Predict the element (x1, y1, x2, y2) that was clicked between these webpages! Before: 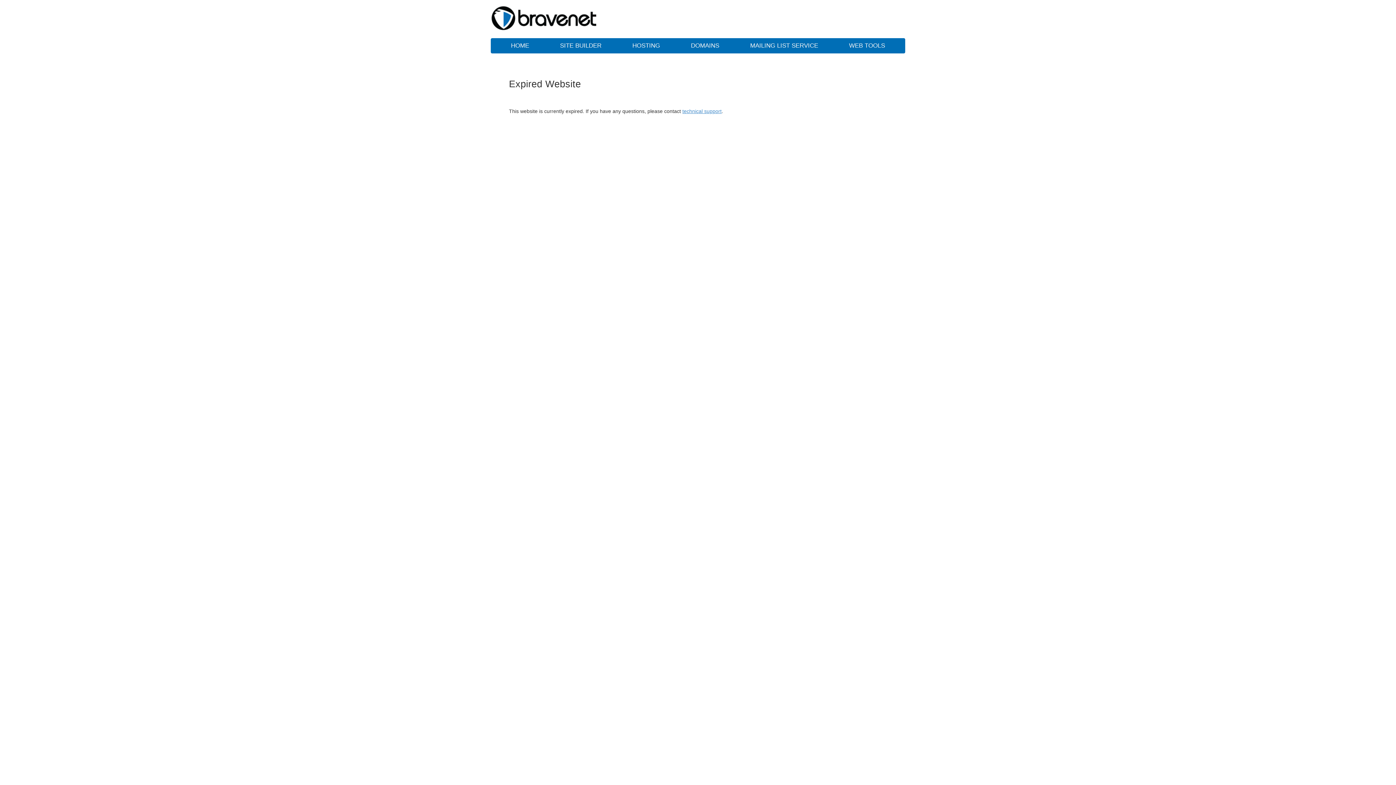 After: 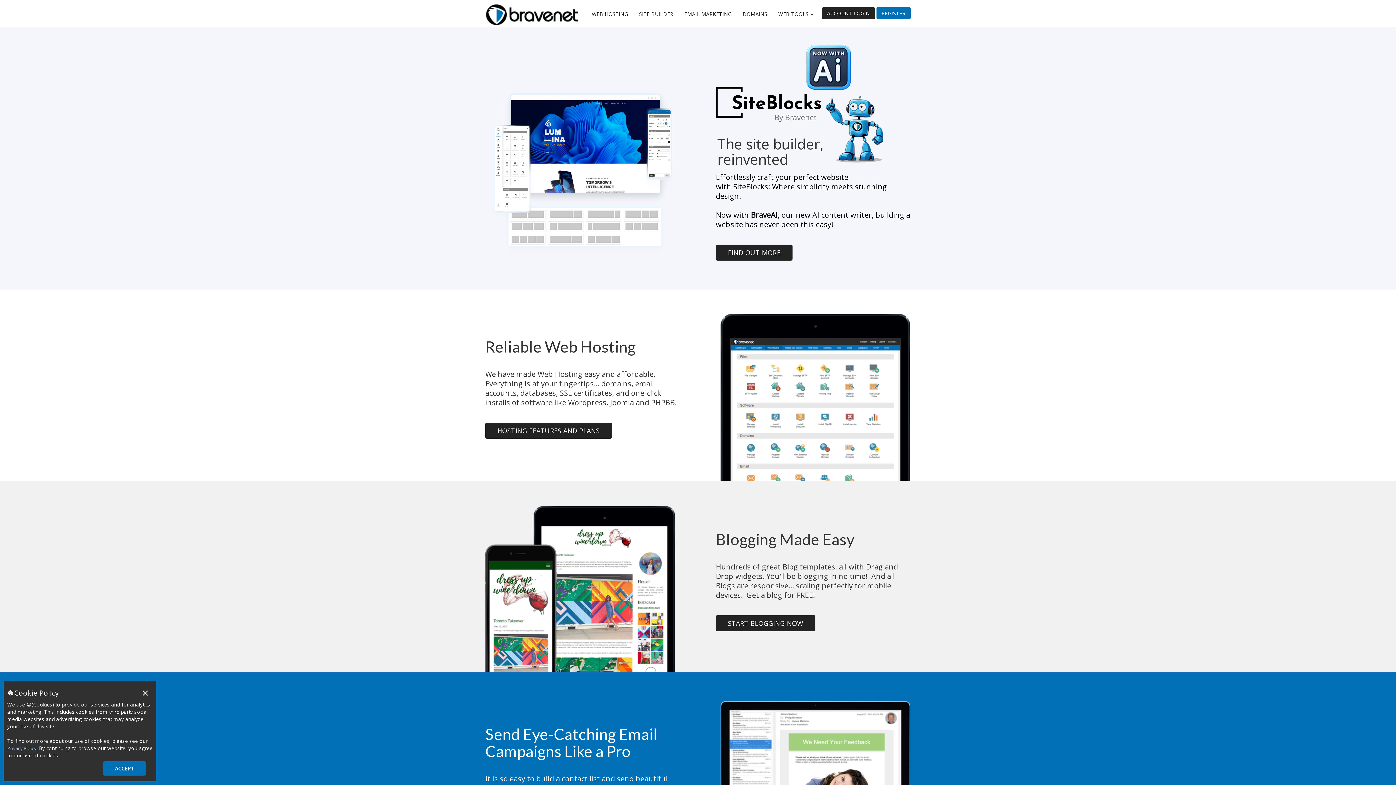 Action: bbox: (834, 38, 899, 53) label: WEB TOOLS